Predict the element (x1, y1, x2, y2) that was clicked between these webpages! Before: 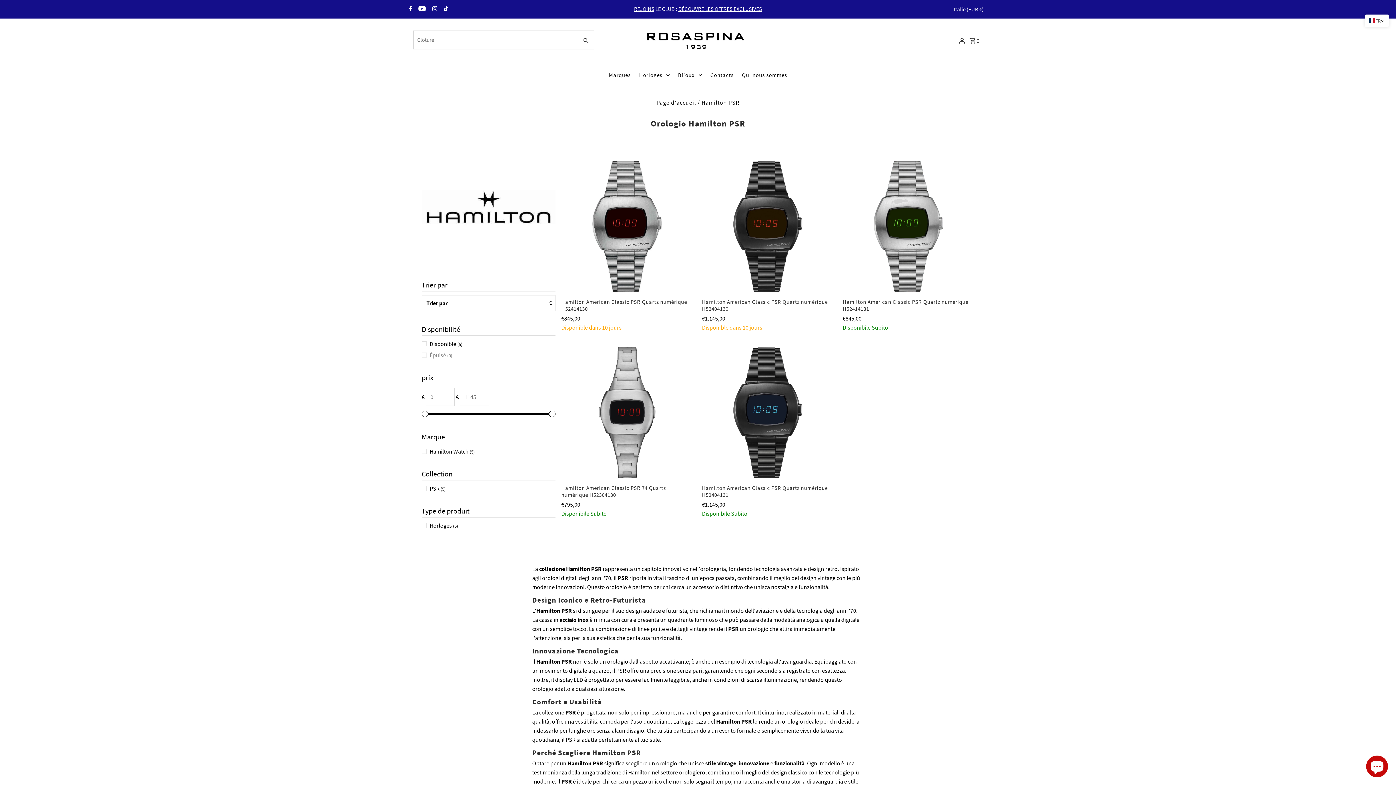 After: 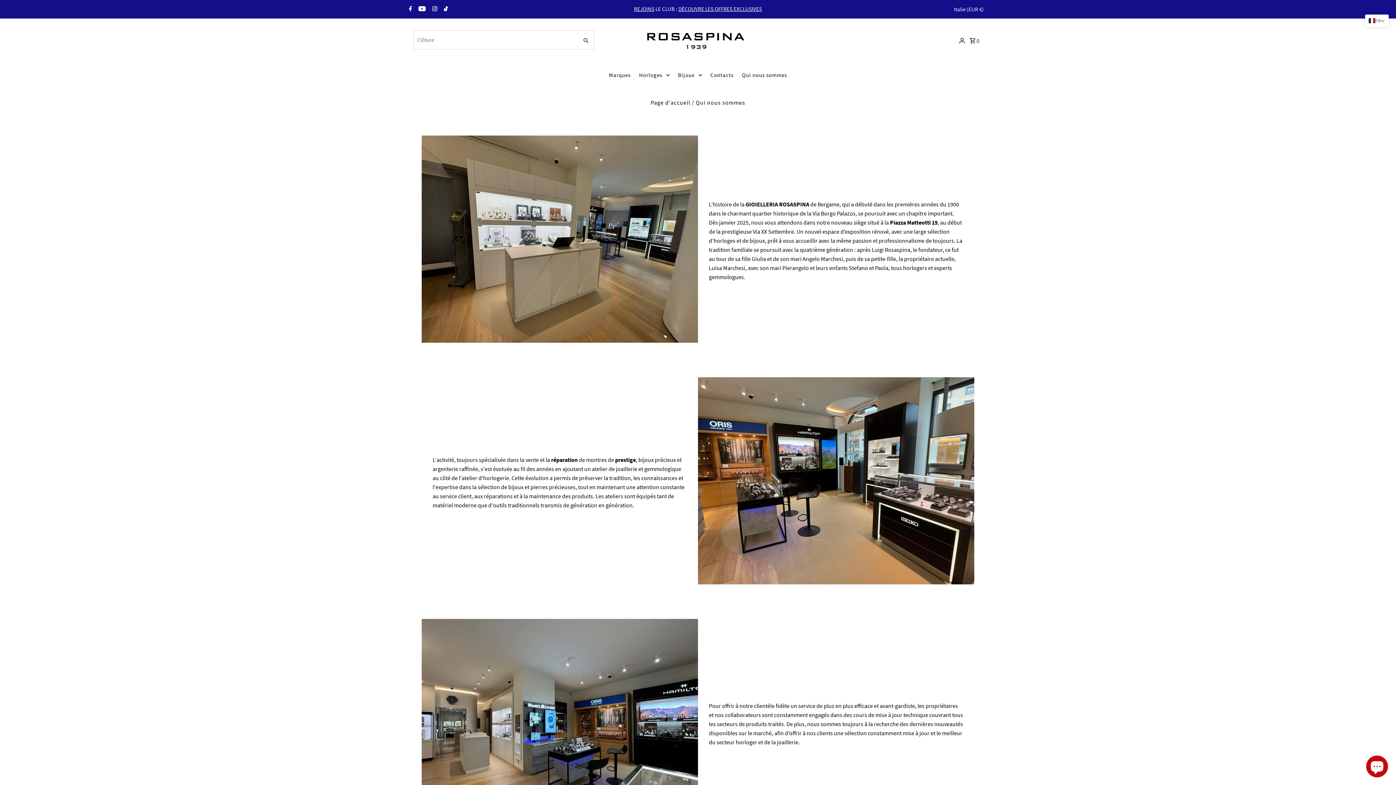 Action: label: Qui nous sommes bbox: (738, 62, 790, 88)